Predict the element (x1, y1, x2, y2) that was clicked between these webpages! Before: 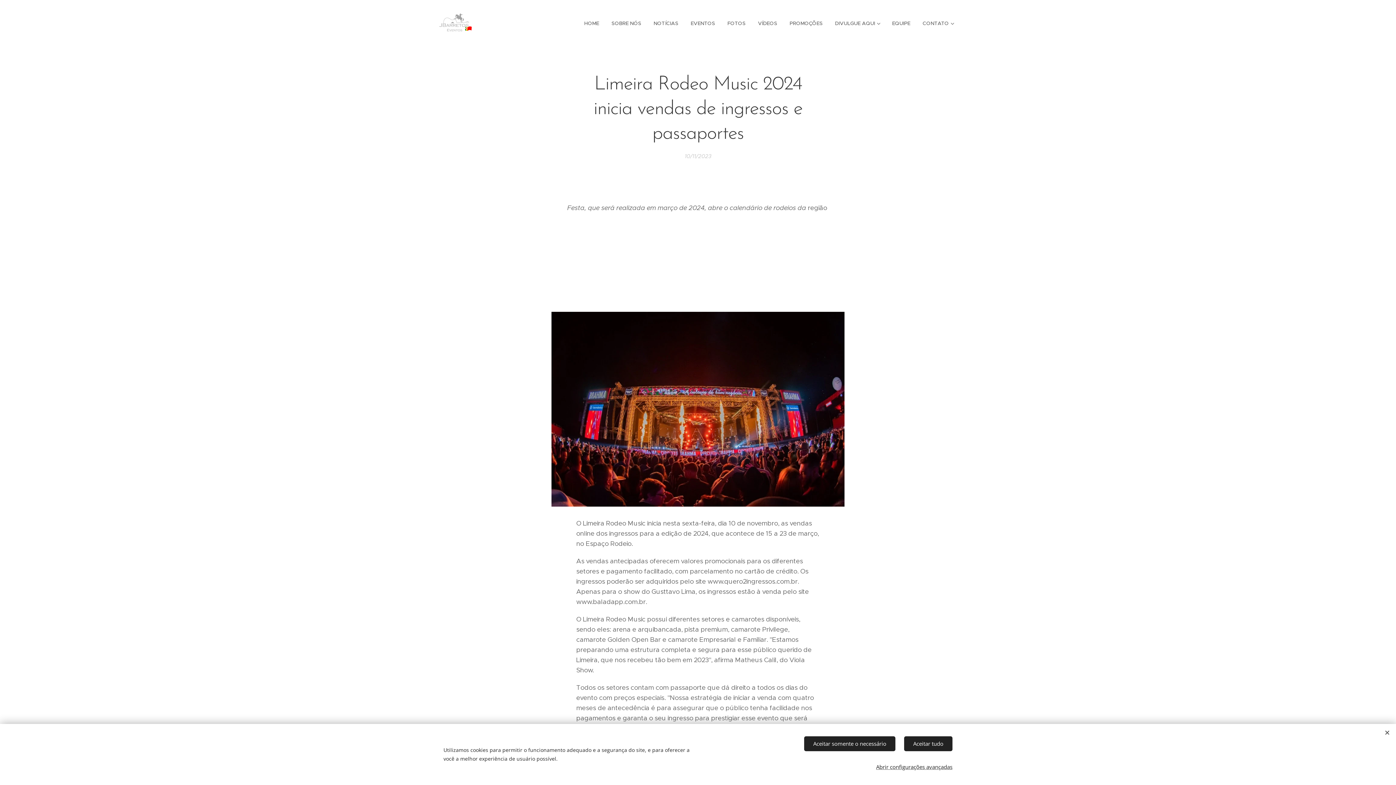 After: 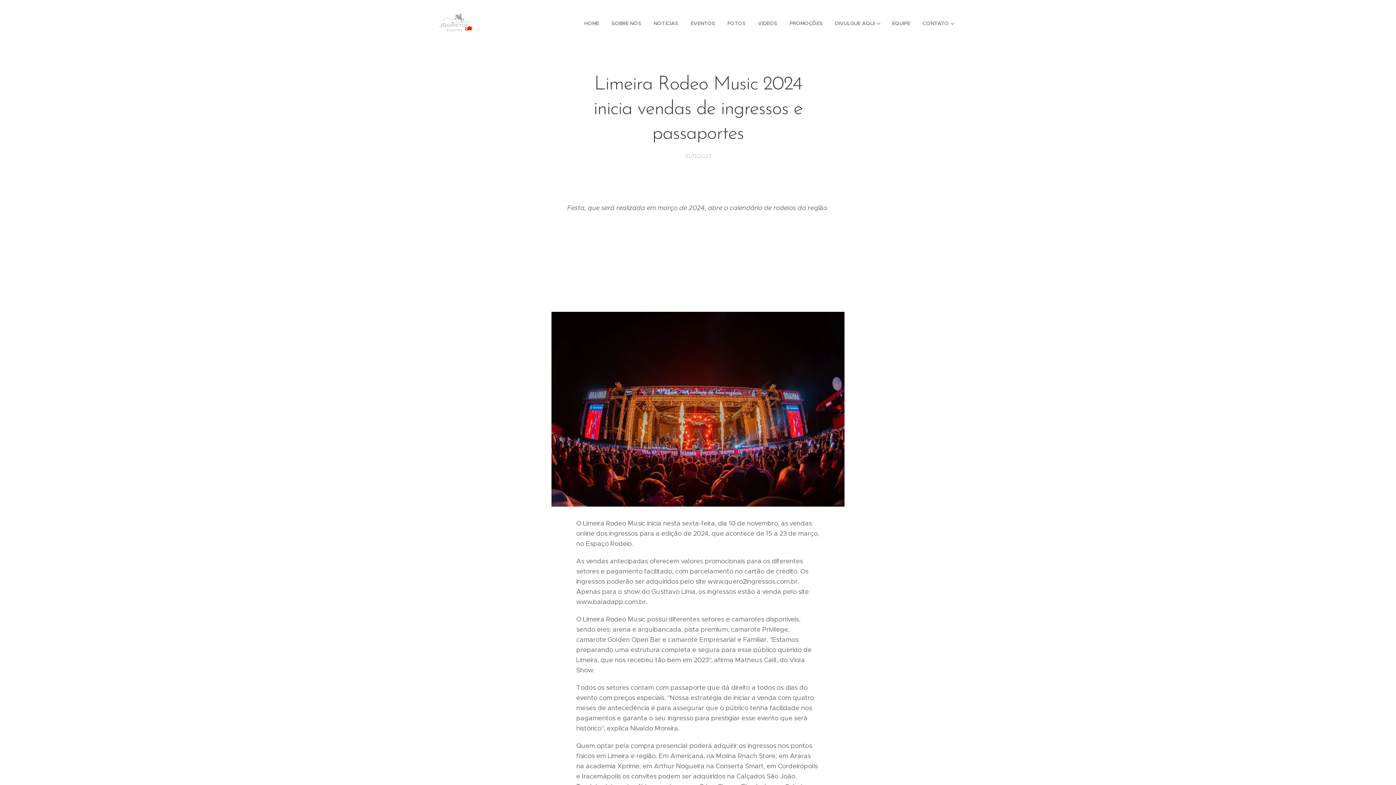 Action: bbox: (804, 736, 895, 751) label: Aceitar somente o necessário